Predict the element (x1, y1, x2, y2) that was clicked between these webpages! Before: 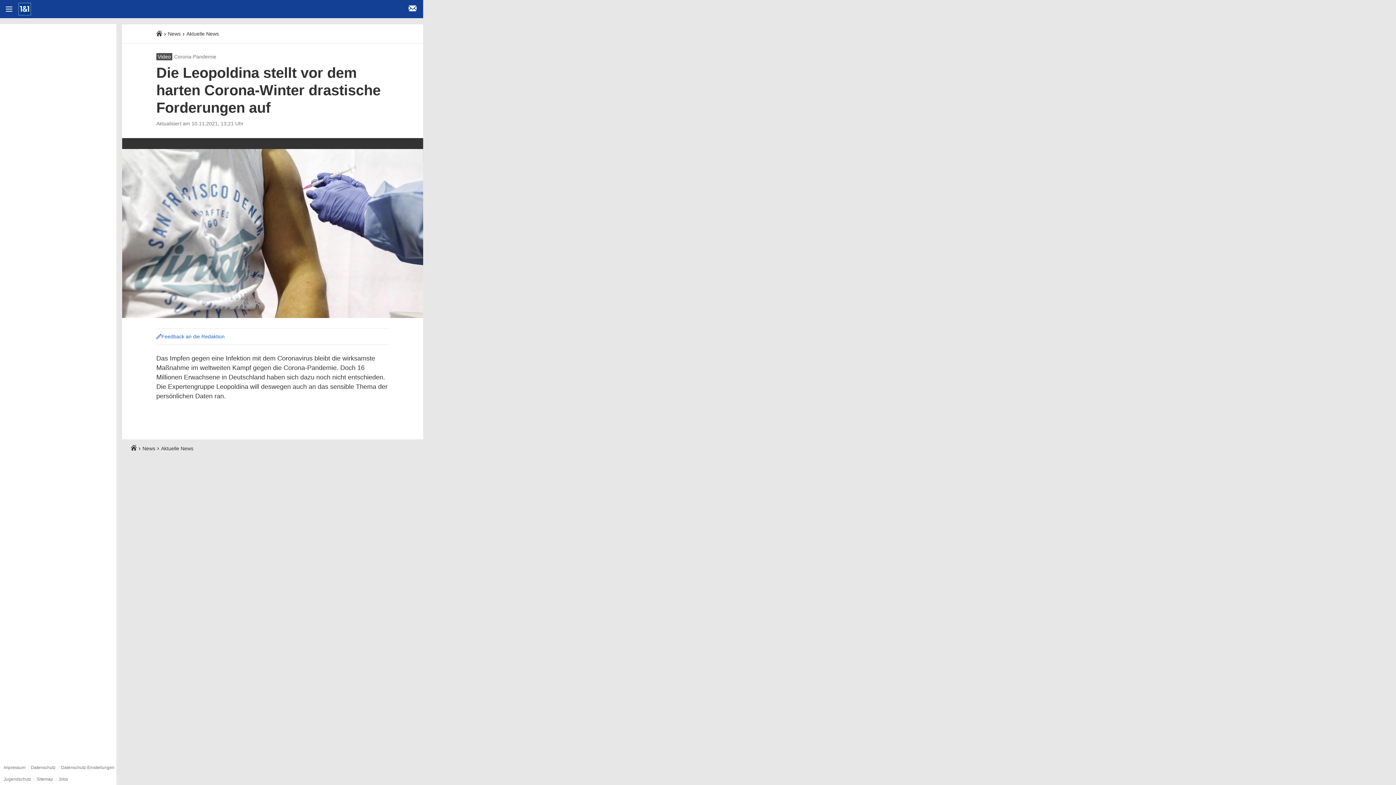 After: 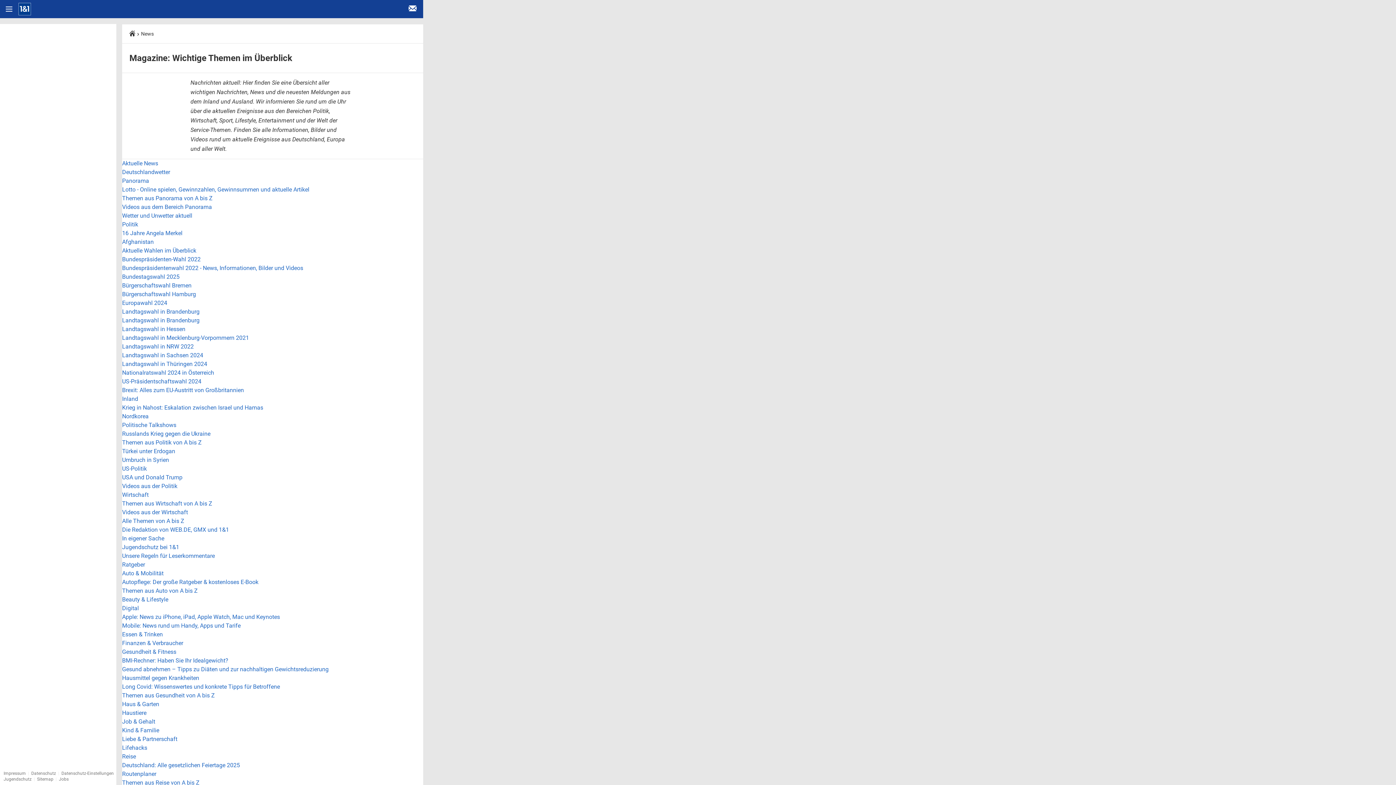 Action: label: Sitemap bbox: (36, 777, 53, 782)